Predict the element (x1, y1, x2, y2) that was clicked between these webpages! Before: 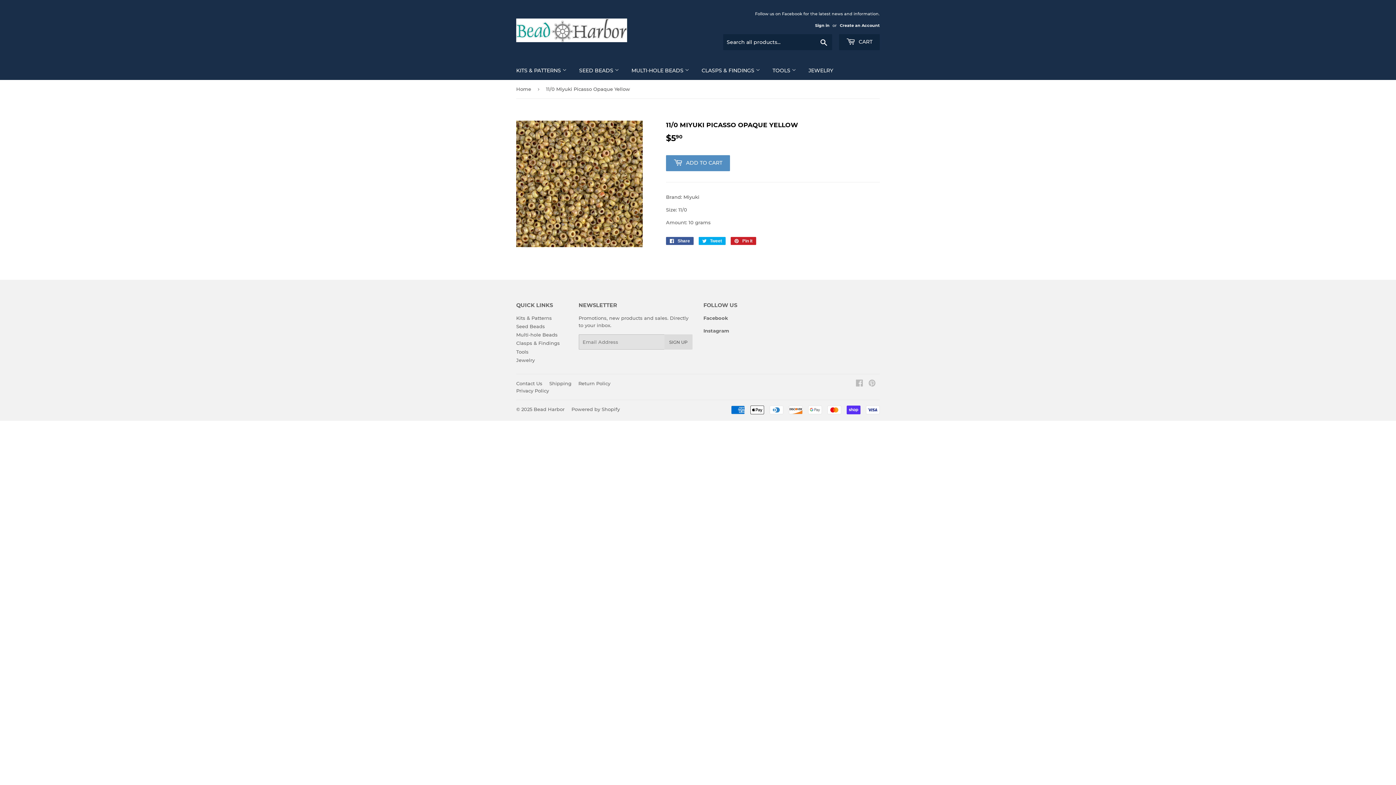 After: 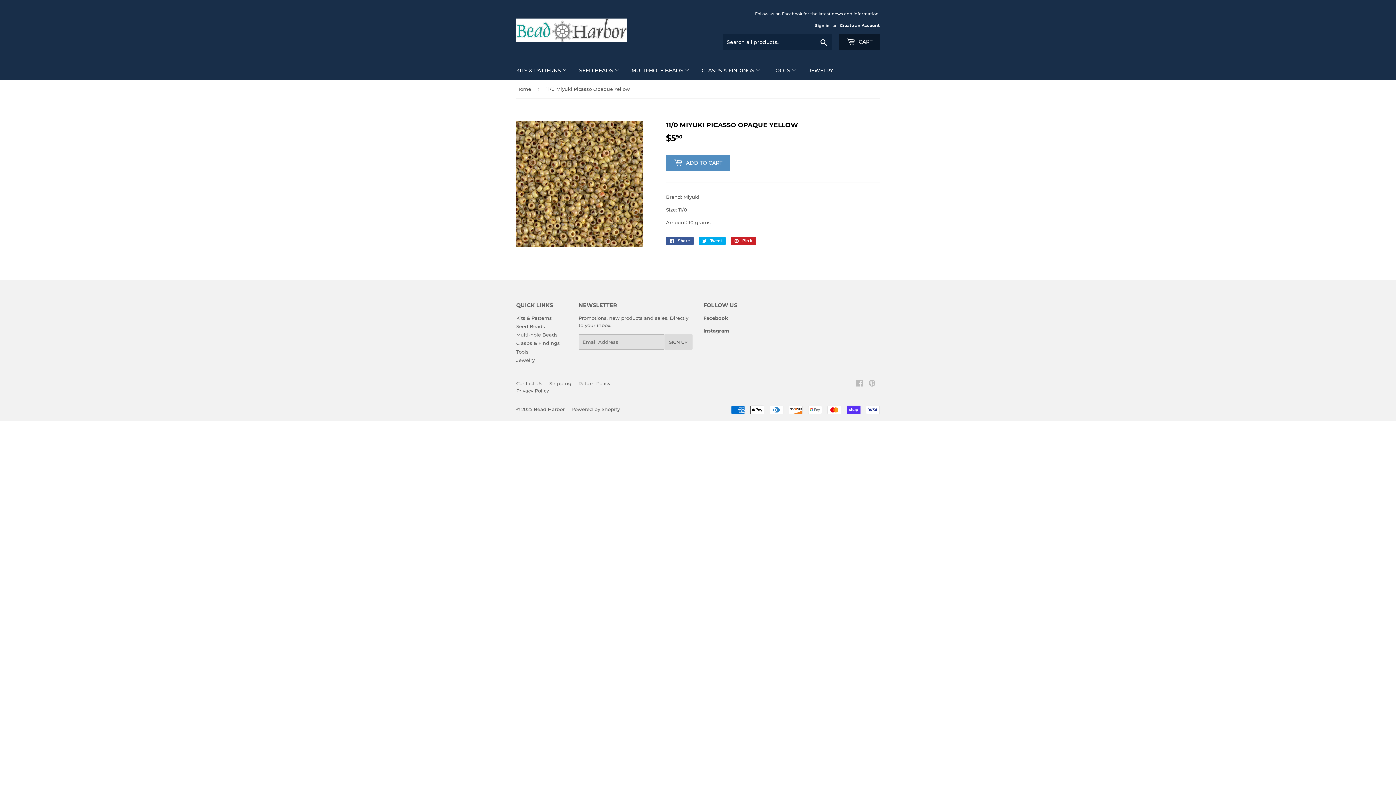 Action: bbox: (839, 34, 880, 50) label:  CART